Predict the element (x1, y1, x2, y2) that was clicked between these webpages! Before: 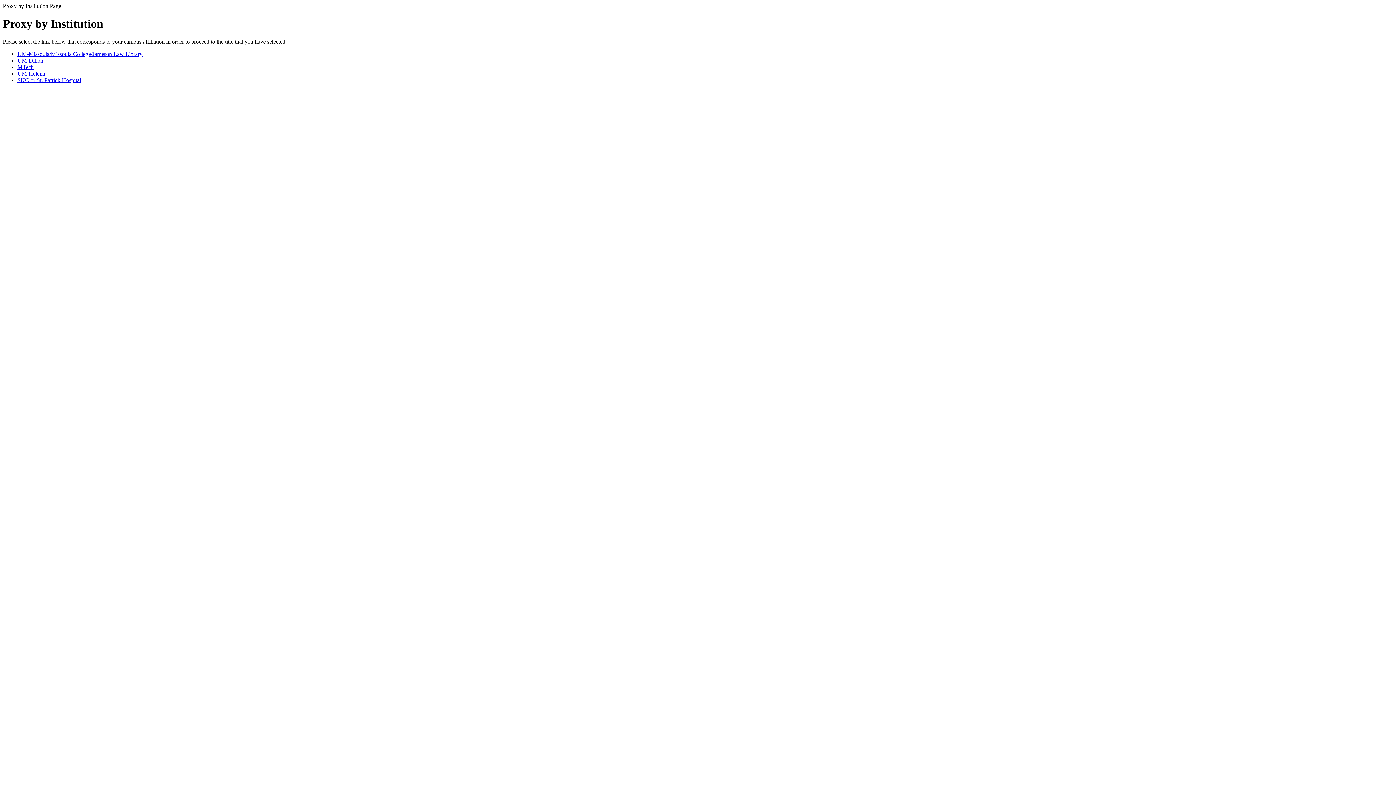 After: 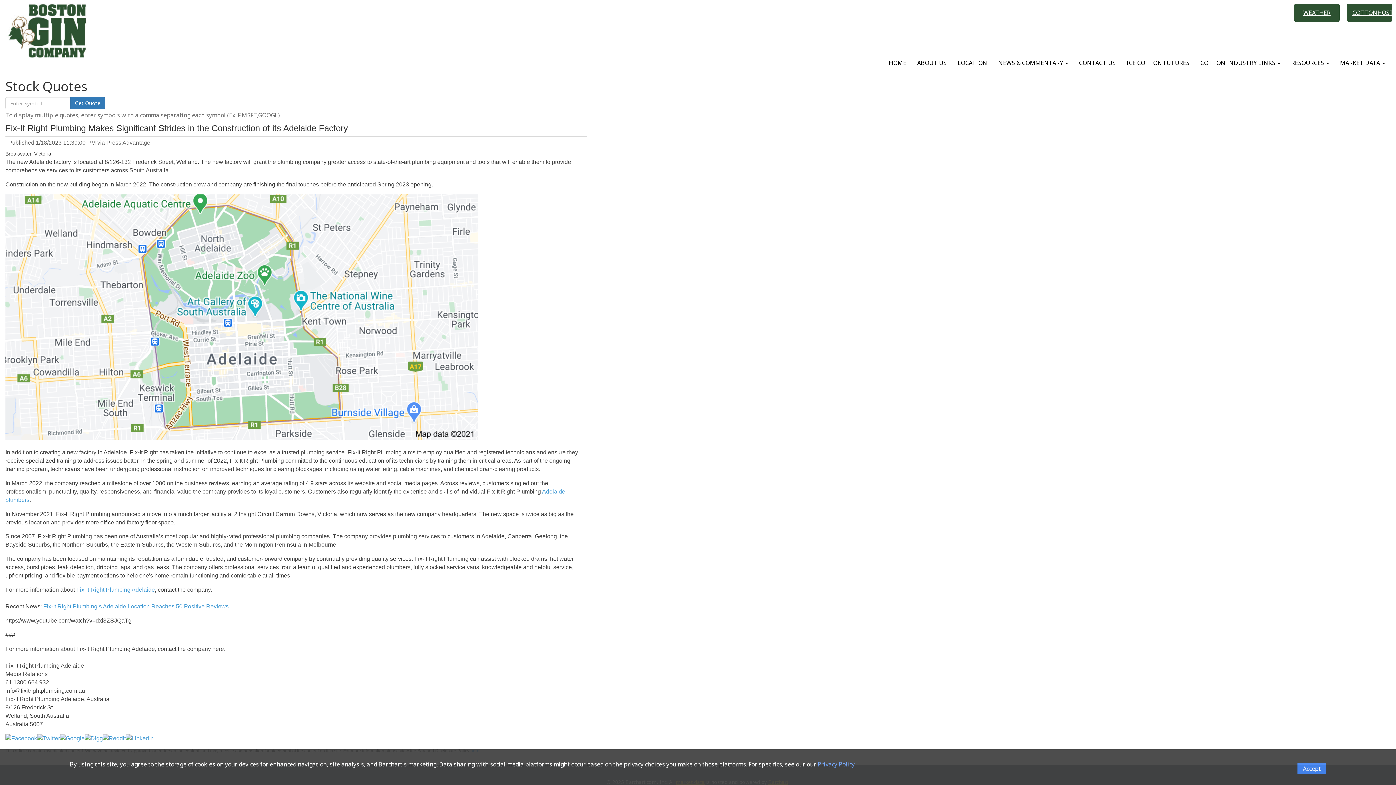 Action: label: SKC or St. Patrick Hospital bbox: (17, 77, 81, 83)